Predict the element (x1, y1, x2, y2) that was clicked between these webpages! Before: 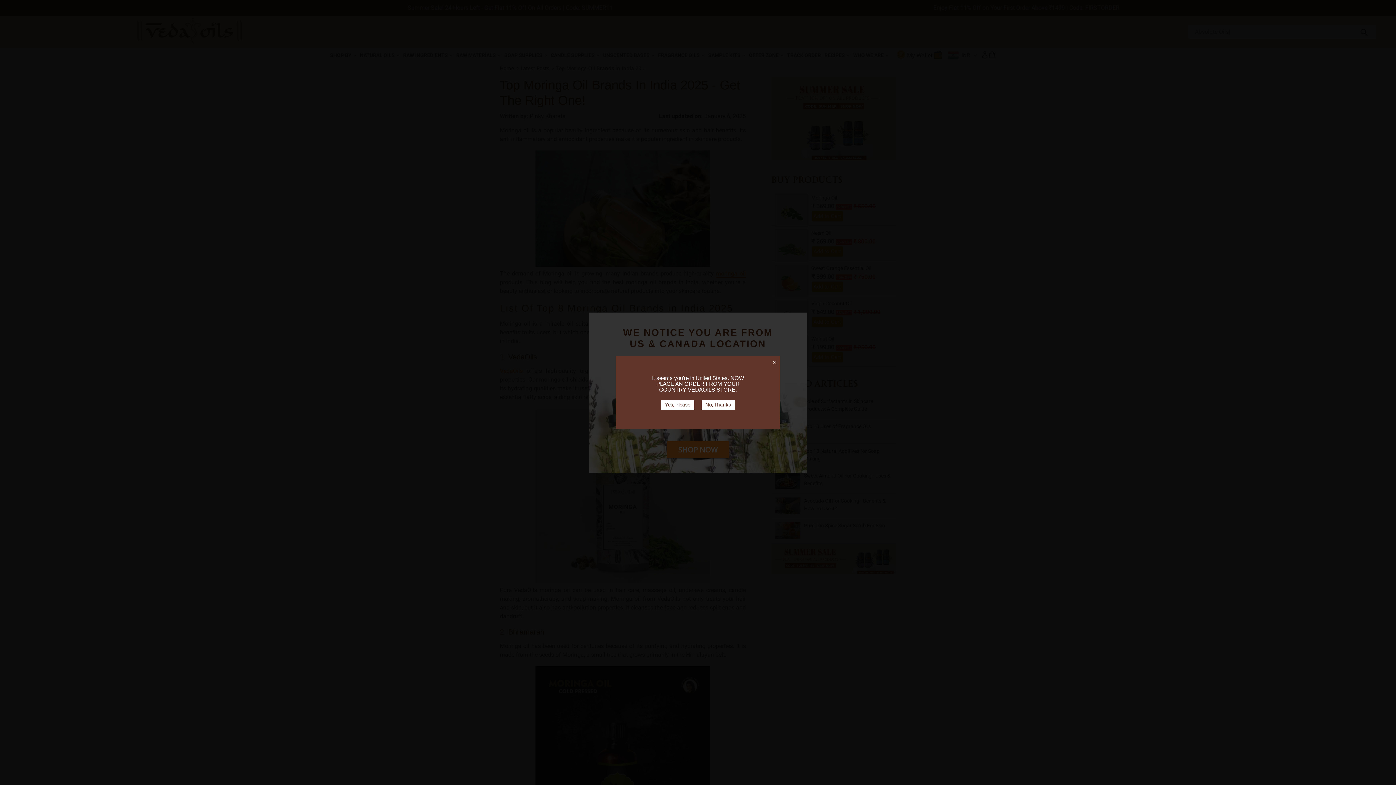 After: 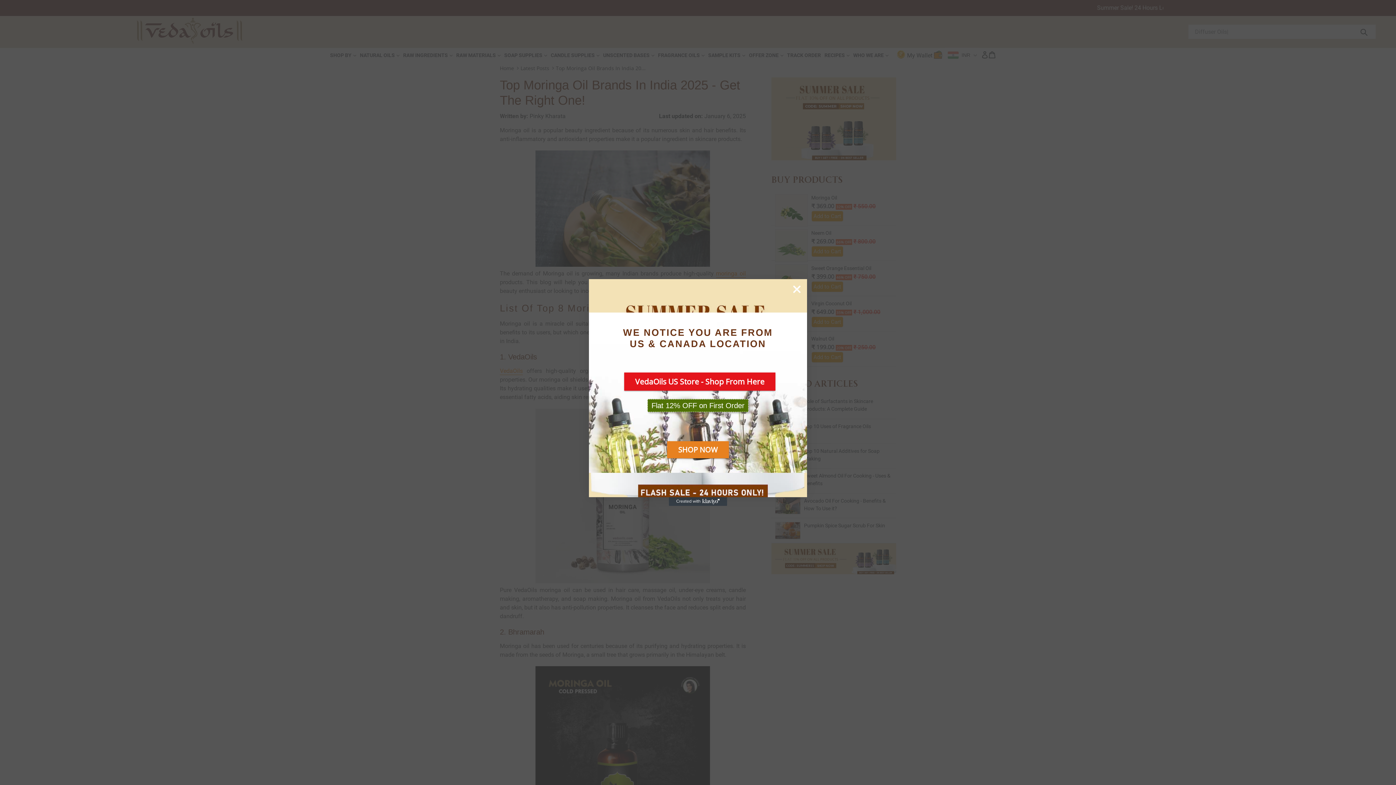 Action: label: No, Thanks bbox: (701, 400, 735, 410)